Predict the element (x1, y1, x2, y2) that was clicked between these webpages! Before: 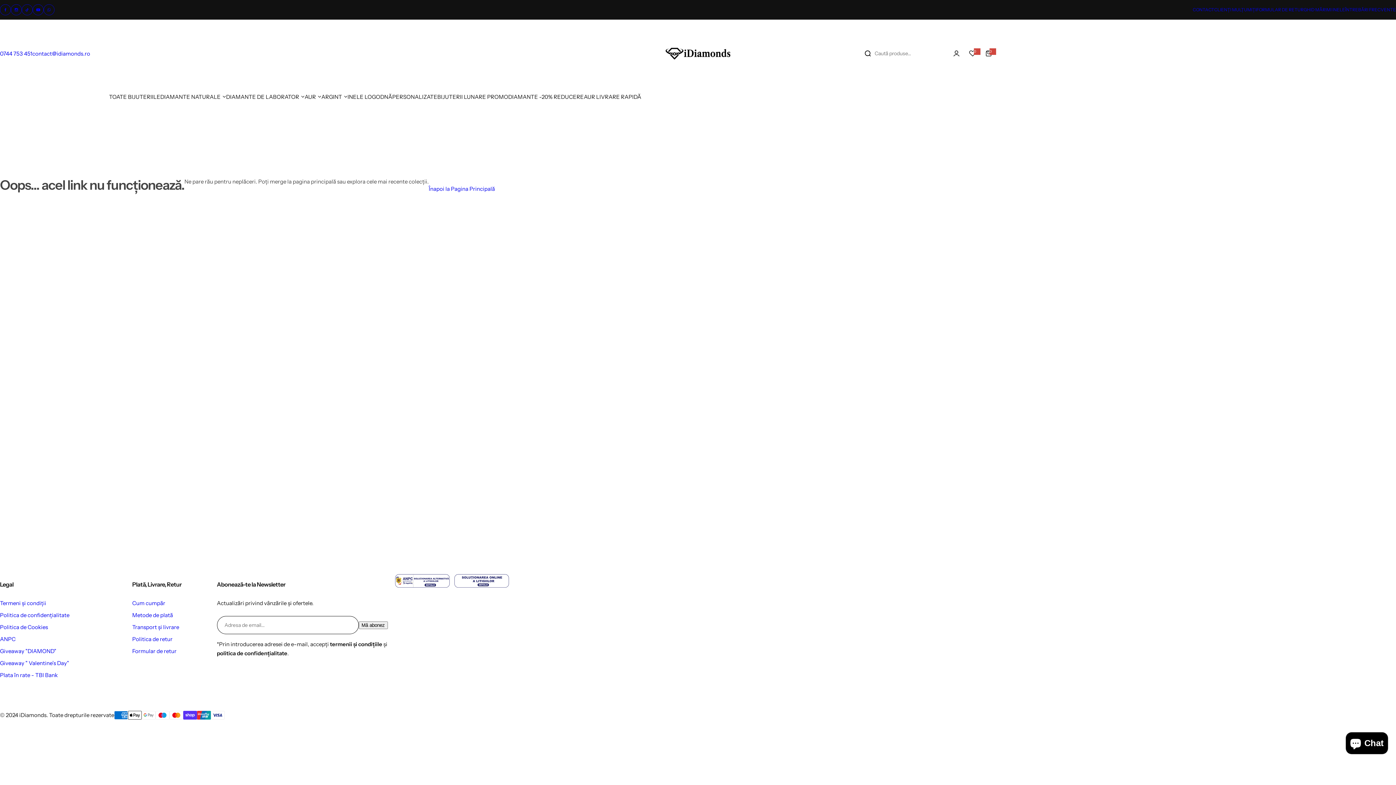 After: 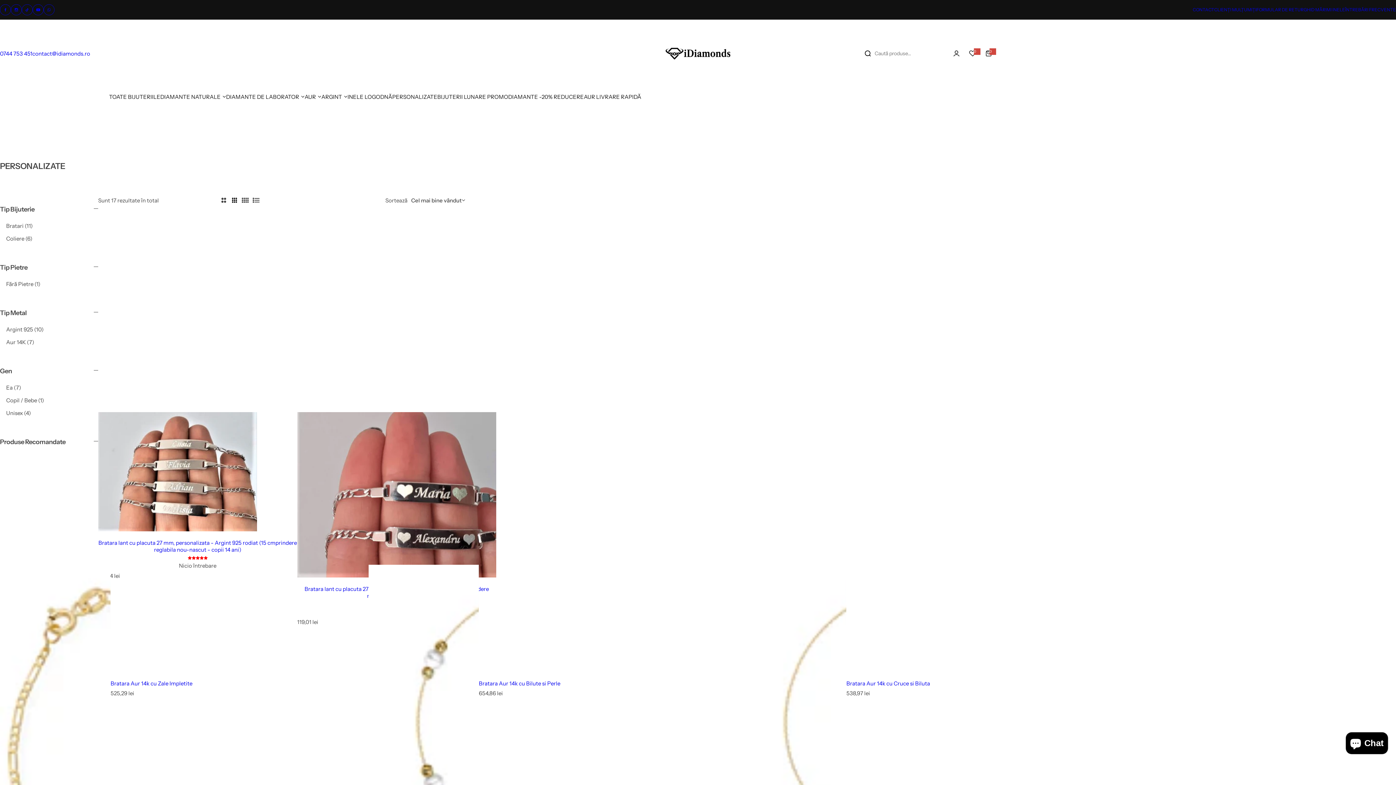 Action: label: PERSONALIZATE bbox: (392, 87, 437, 105)